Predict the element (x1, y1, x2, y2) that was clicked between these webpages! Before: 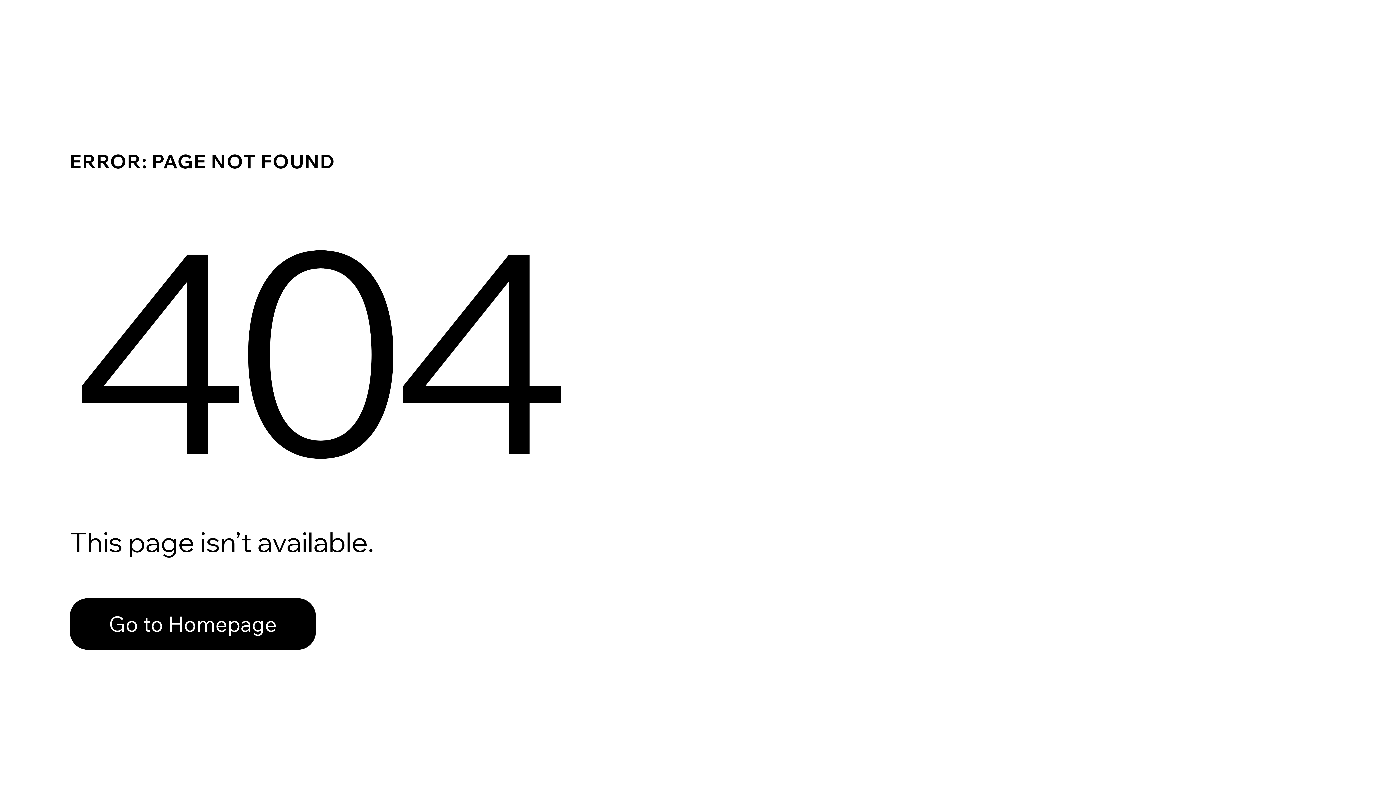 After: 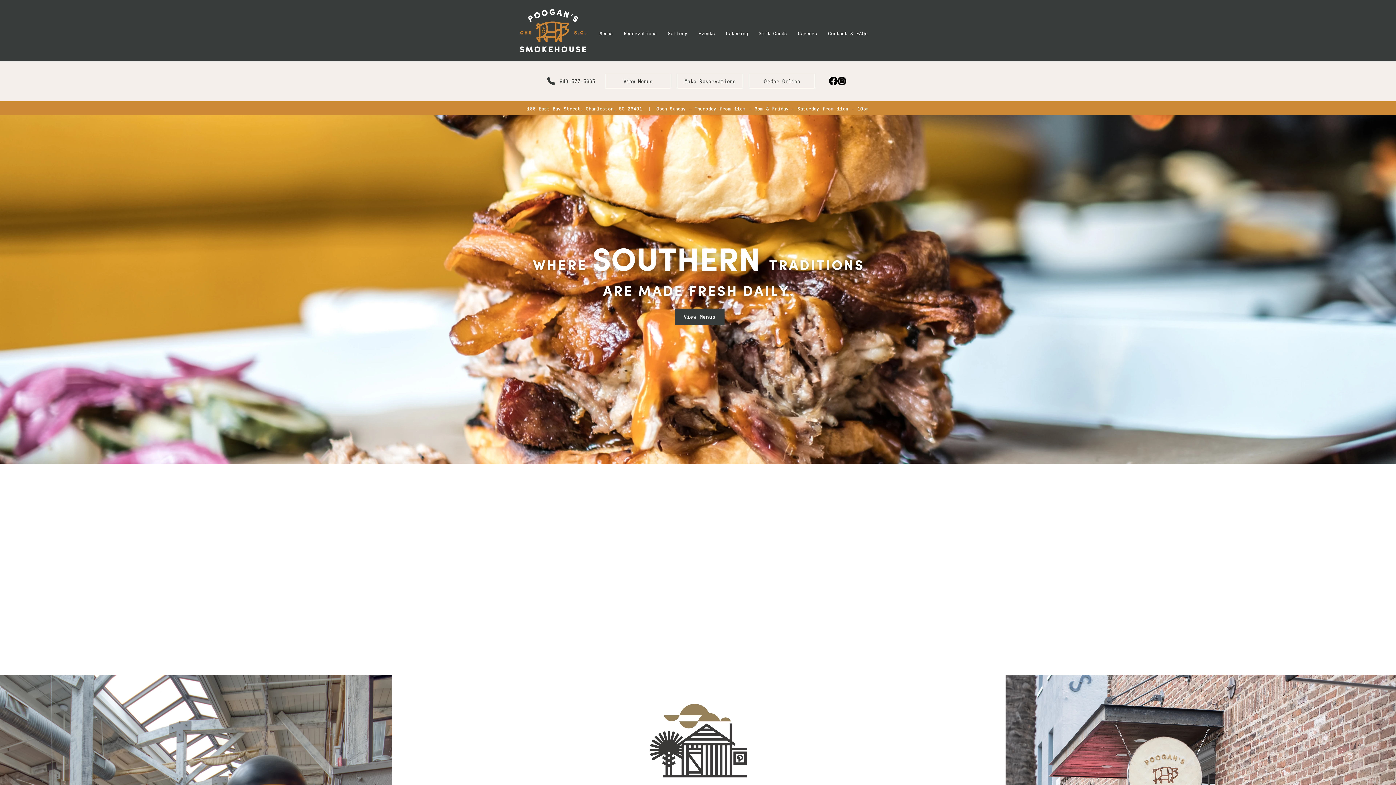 Action: label: Go to Homepage bbox: (69, 582, 768, 659)